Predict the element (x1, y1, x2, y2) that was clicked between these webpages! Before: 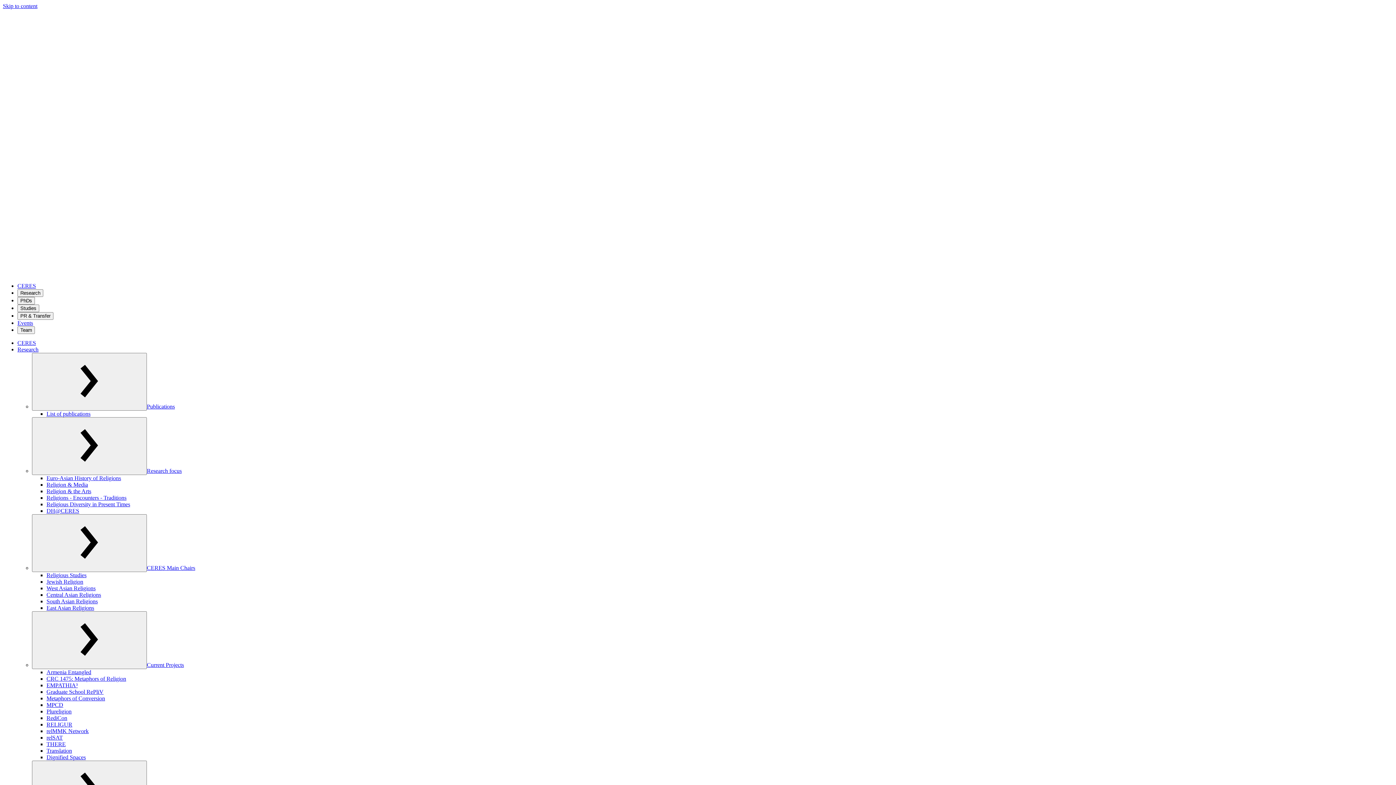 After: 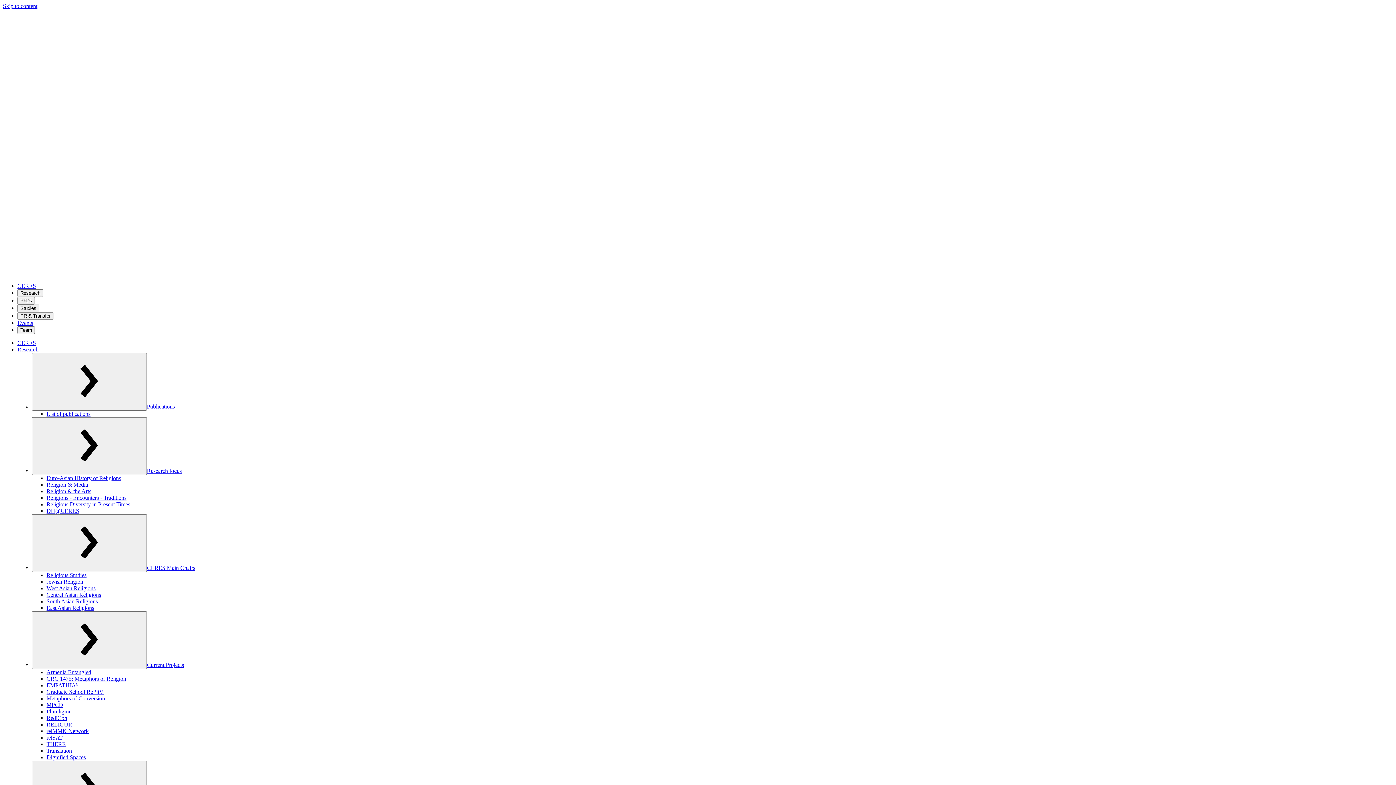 Action: label: THERE bbox: (46, 741, 65, 747)